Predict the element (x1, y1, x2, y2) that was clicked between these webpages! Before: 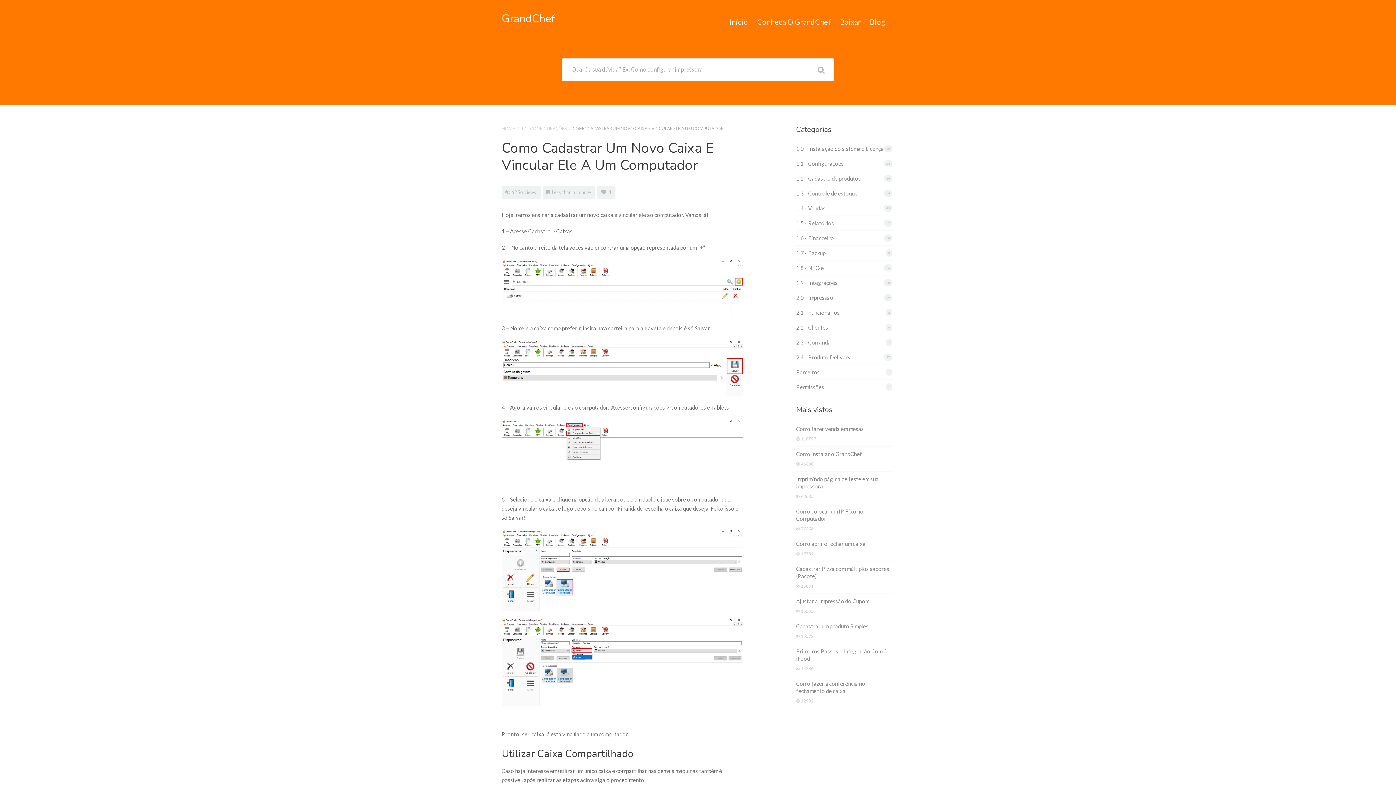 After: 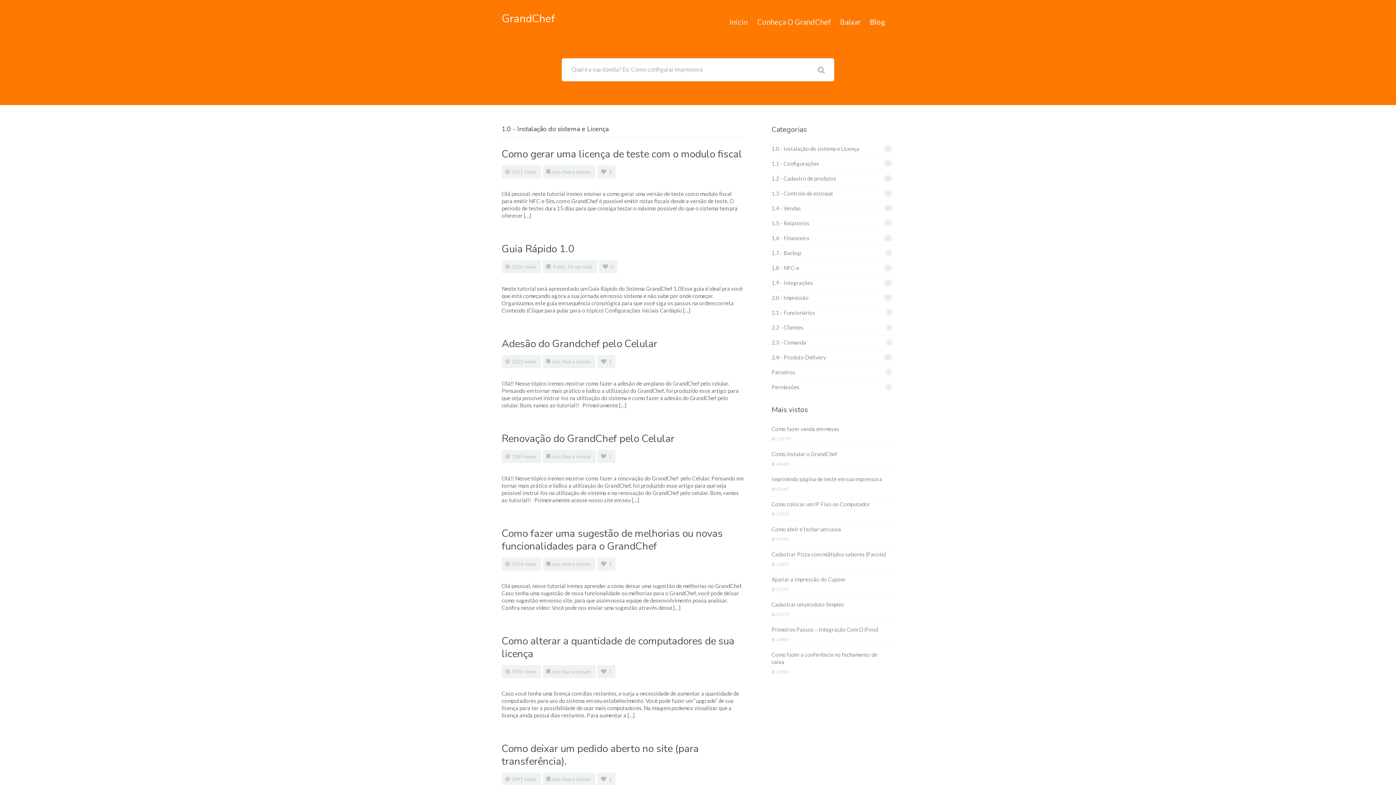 Action: label: 1.0 - Instalação do sistema e Licença bbox: (796, 145, 884, 152)